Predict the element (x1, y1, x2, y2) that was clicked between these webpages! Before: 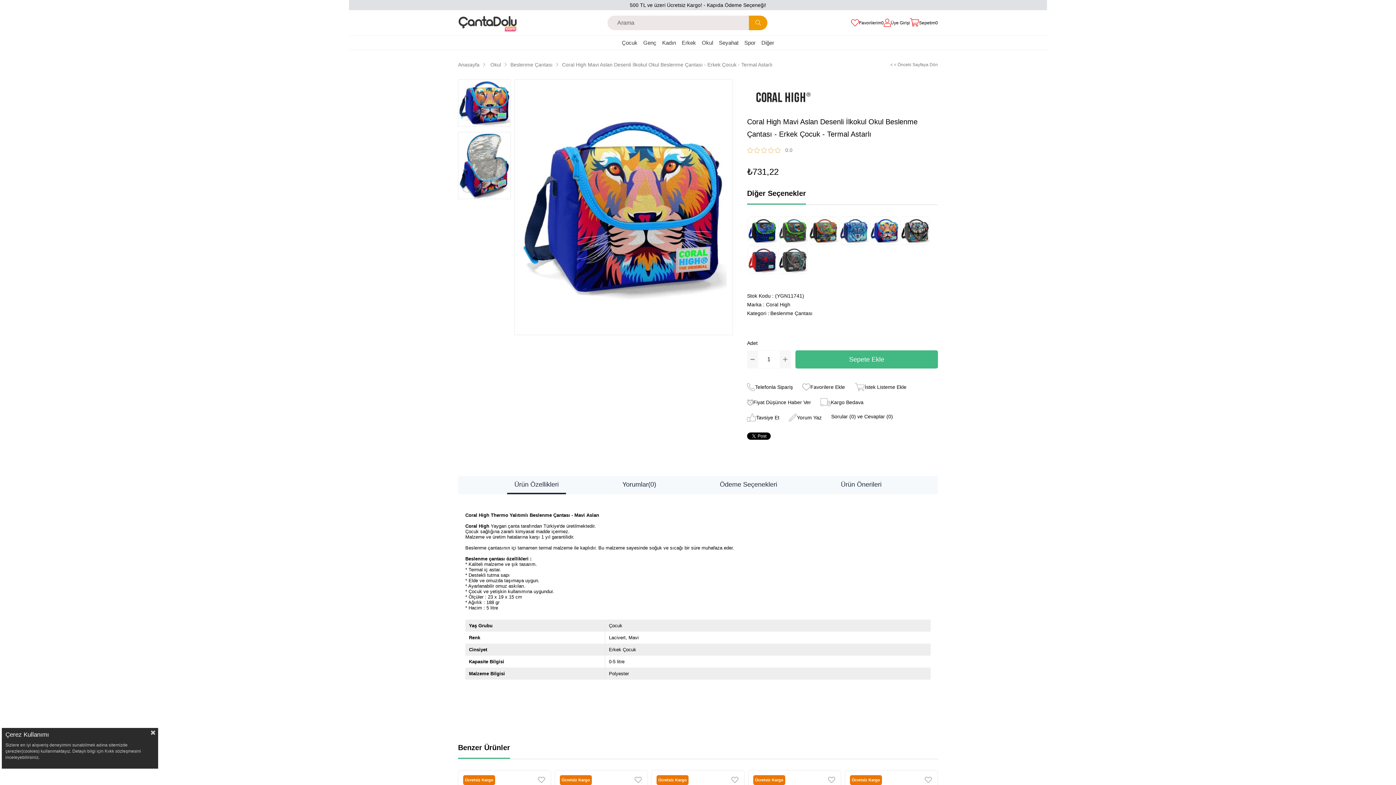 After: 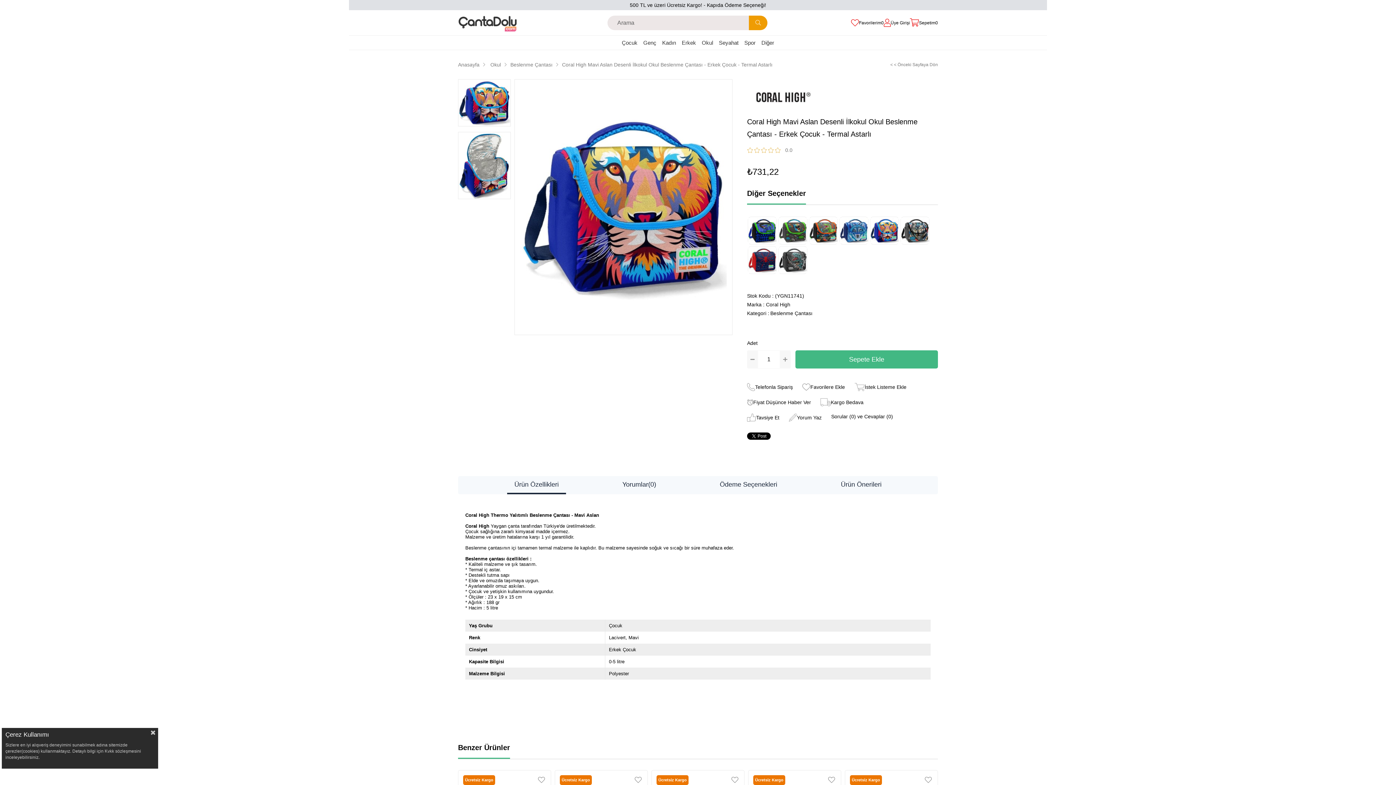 Action: label: Yorum Yaz bbox: (789, 413, 821, 421)